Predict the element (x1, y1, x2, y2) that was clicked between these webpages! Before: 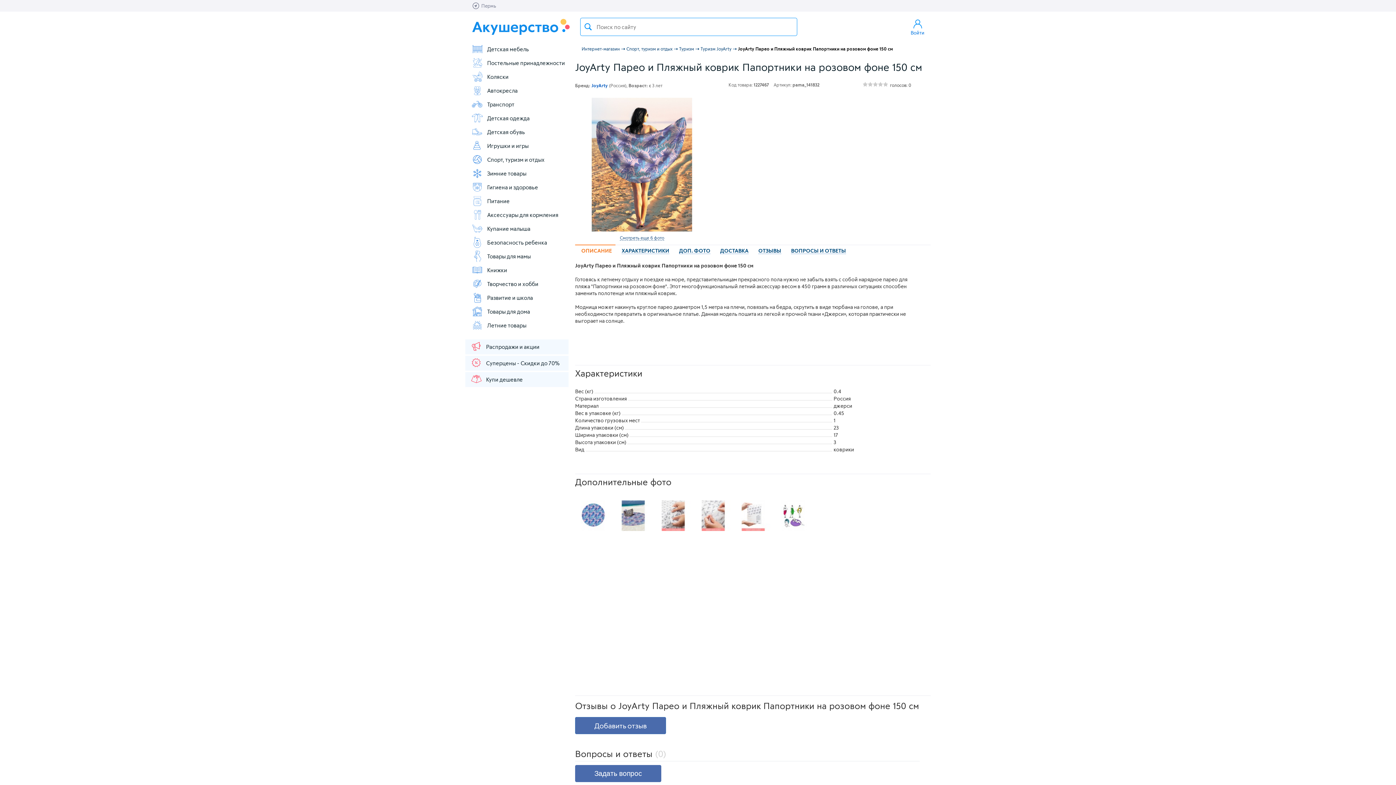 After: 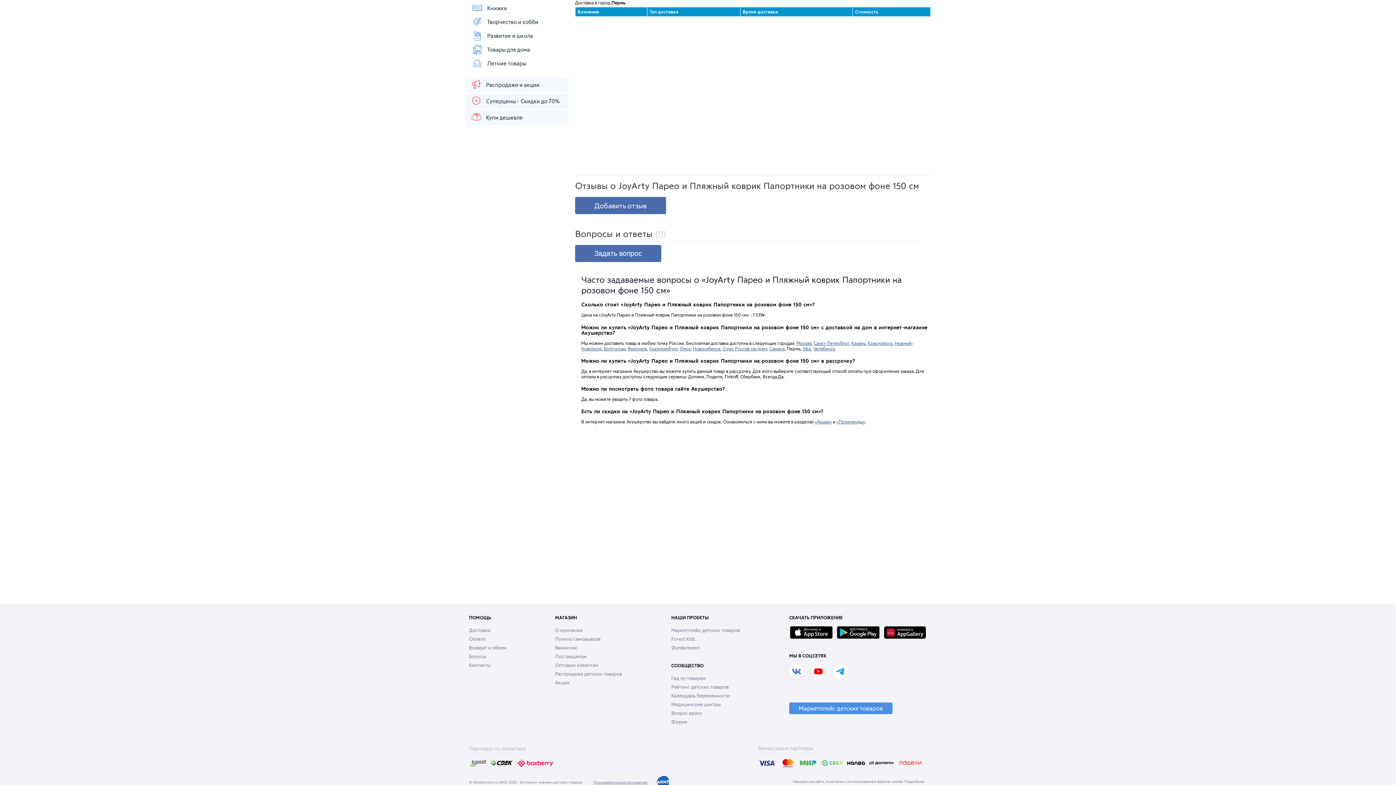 Action: label: ДОСТАВКА bbox: (714, 244, 752, 257)